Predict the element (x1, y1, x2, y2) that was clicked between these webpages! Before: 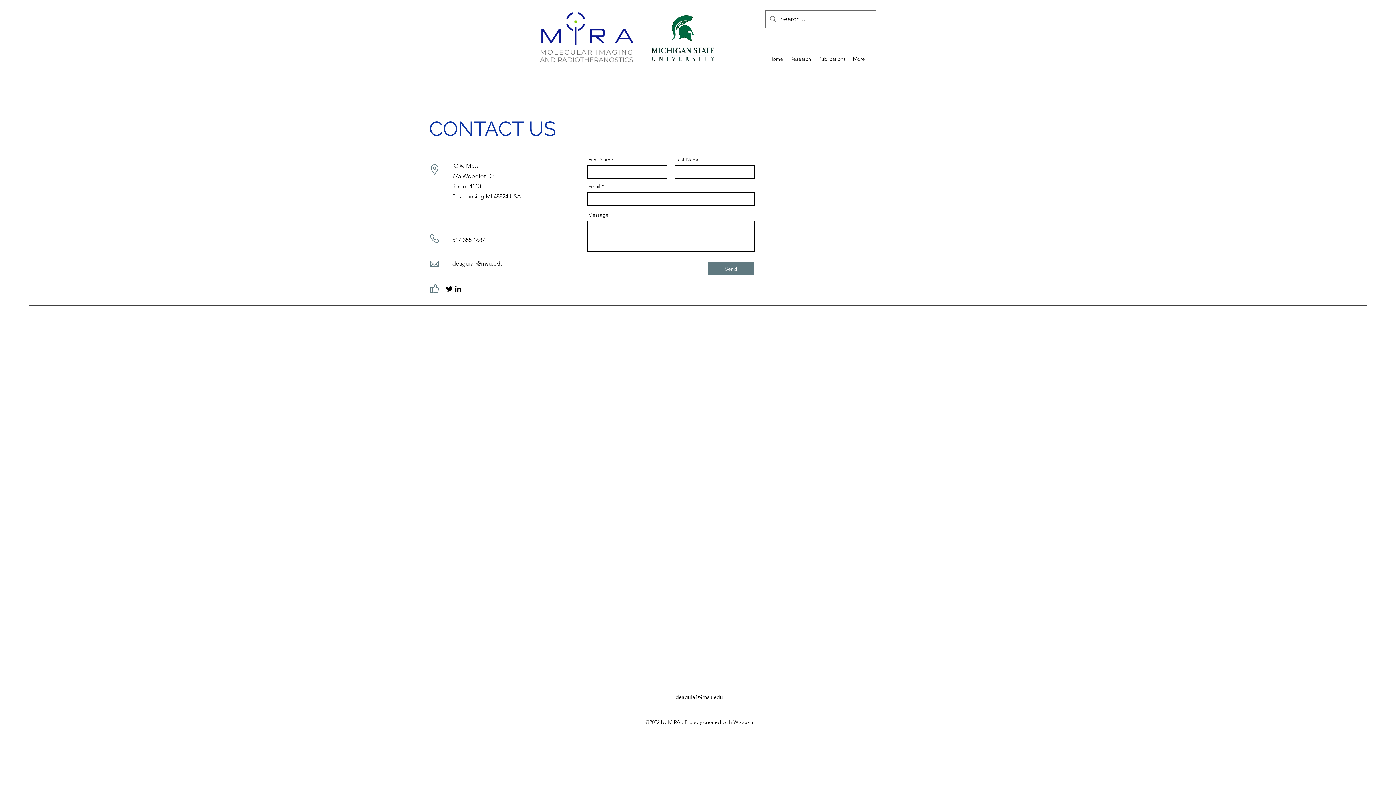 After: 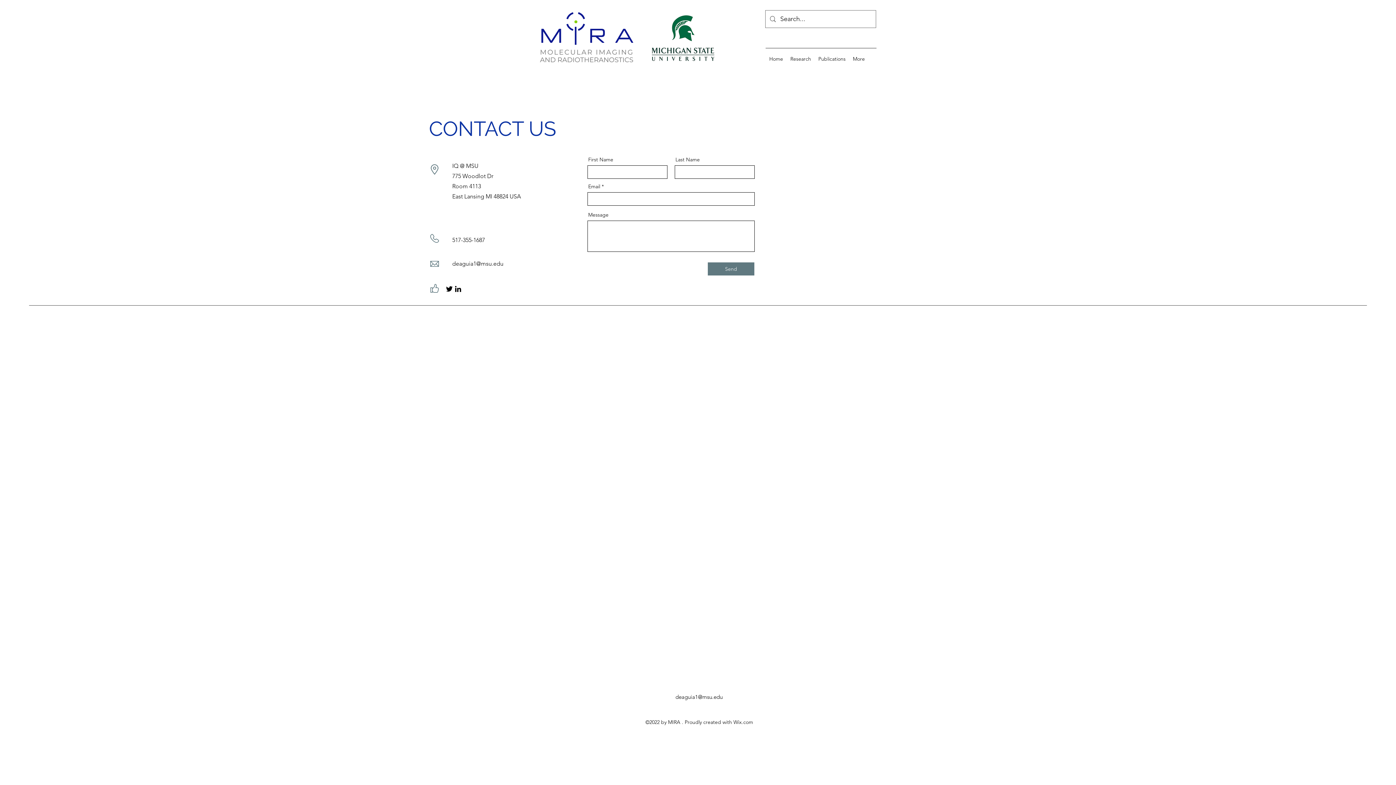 Action: bbox: (452, 260, 503, 267) label: deaguia1@msu.edu